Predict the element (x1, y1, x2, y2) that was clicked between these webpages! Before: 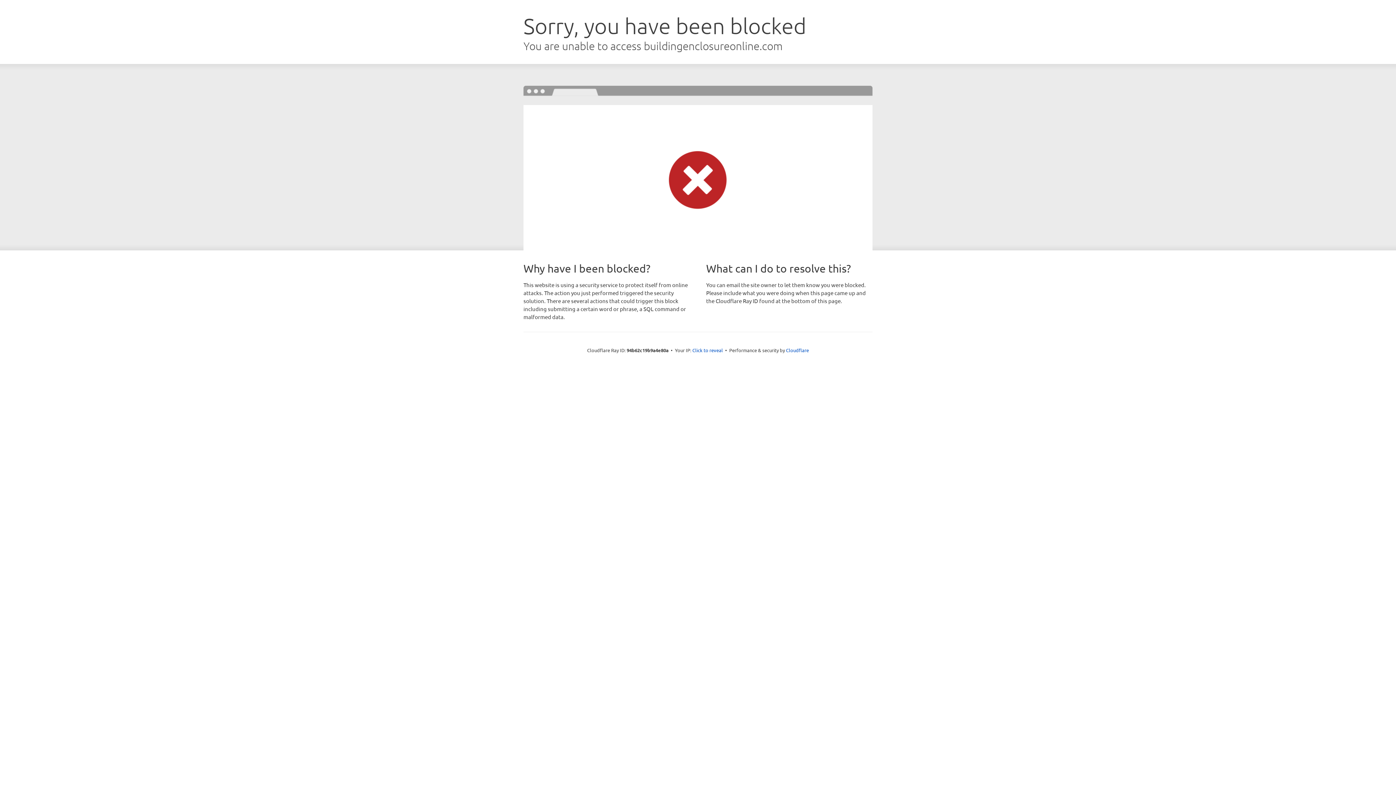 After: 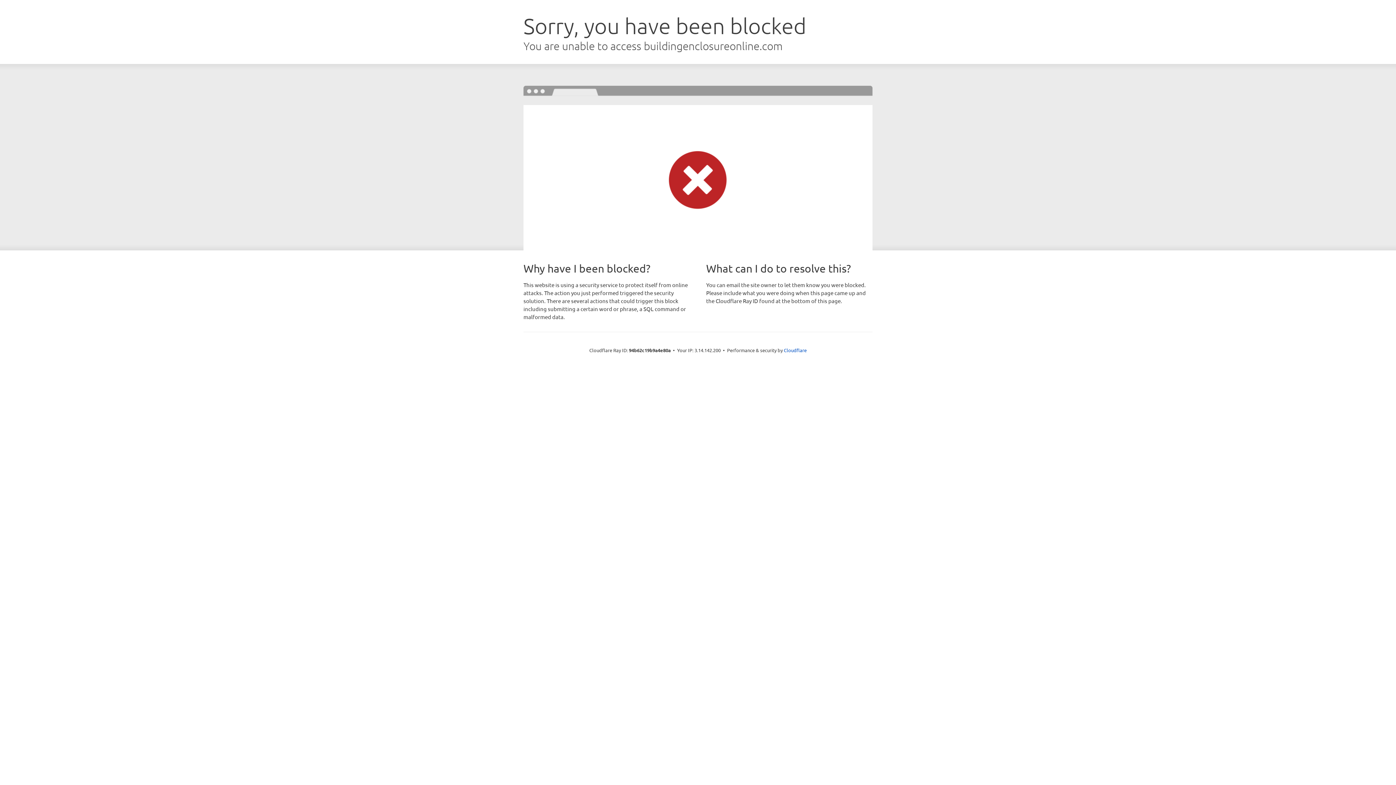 Action: bbox: (692, 346, 723, 353) label: Click to reveal